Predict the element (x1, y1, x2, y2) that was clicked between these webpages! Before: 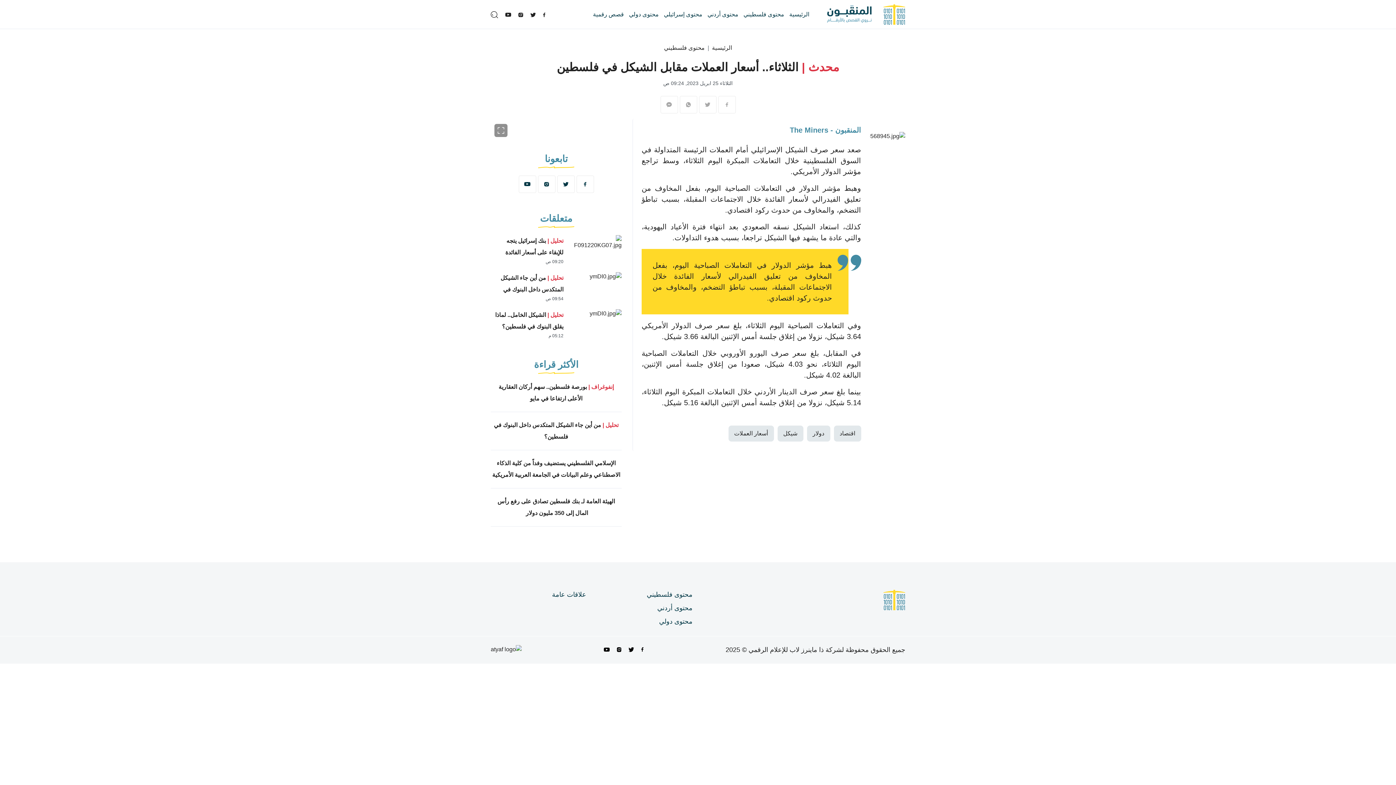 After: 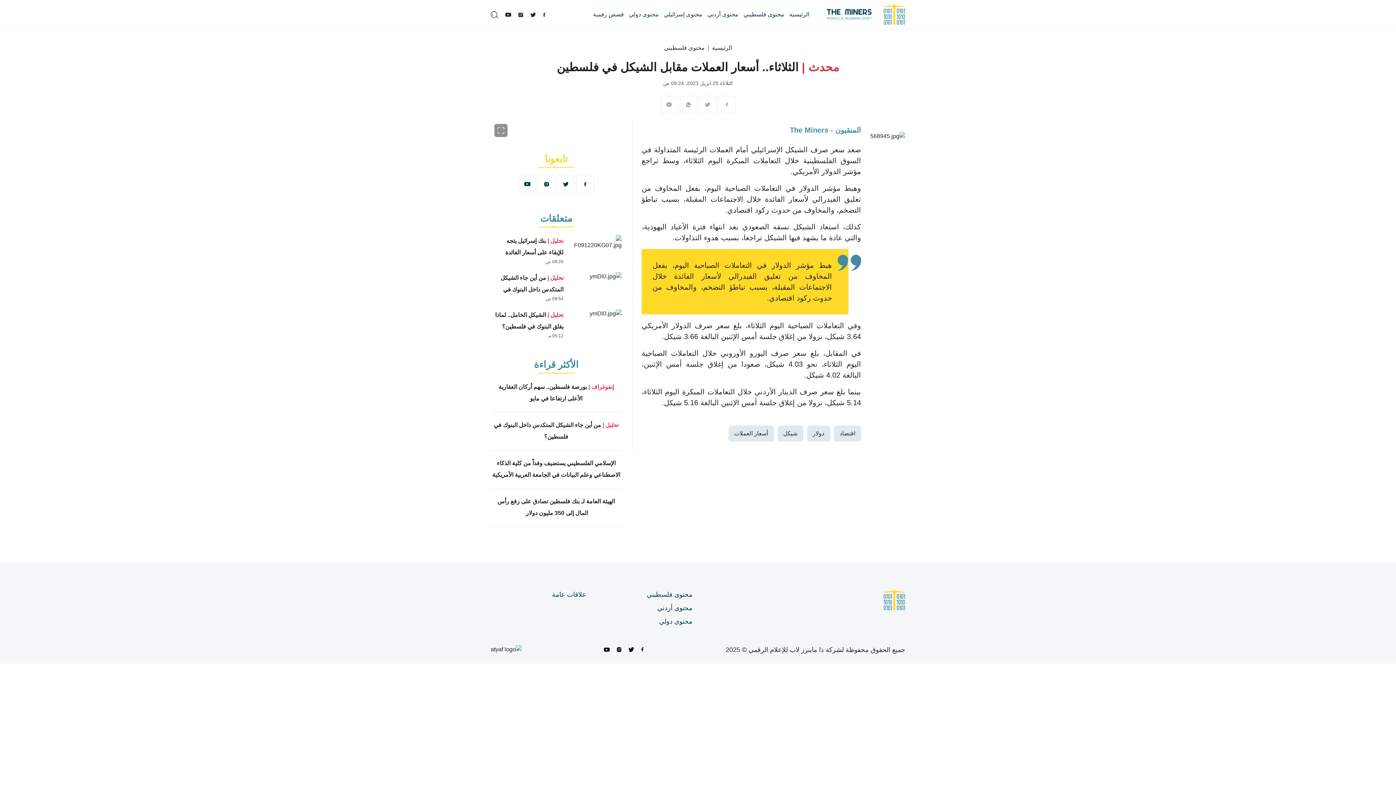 Action: label: تابعونا bbox: (538, 151, 574, 168)